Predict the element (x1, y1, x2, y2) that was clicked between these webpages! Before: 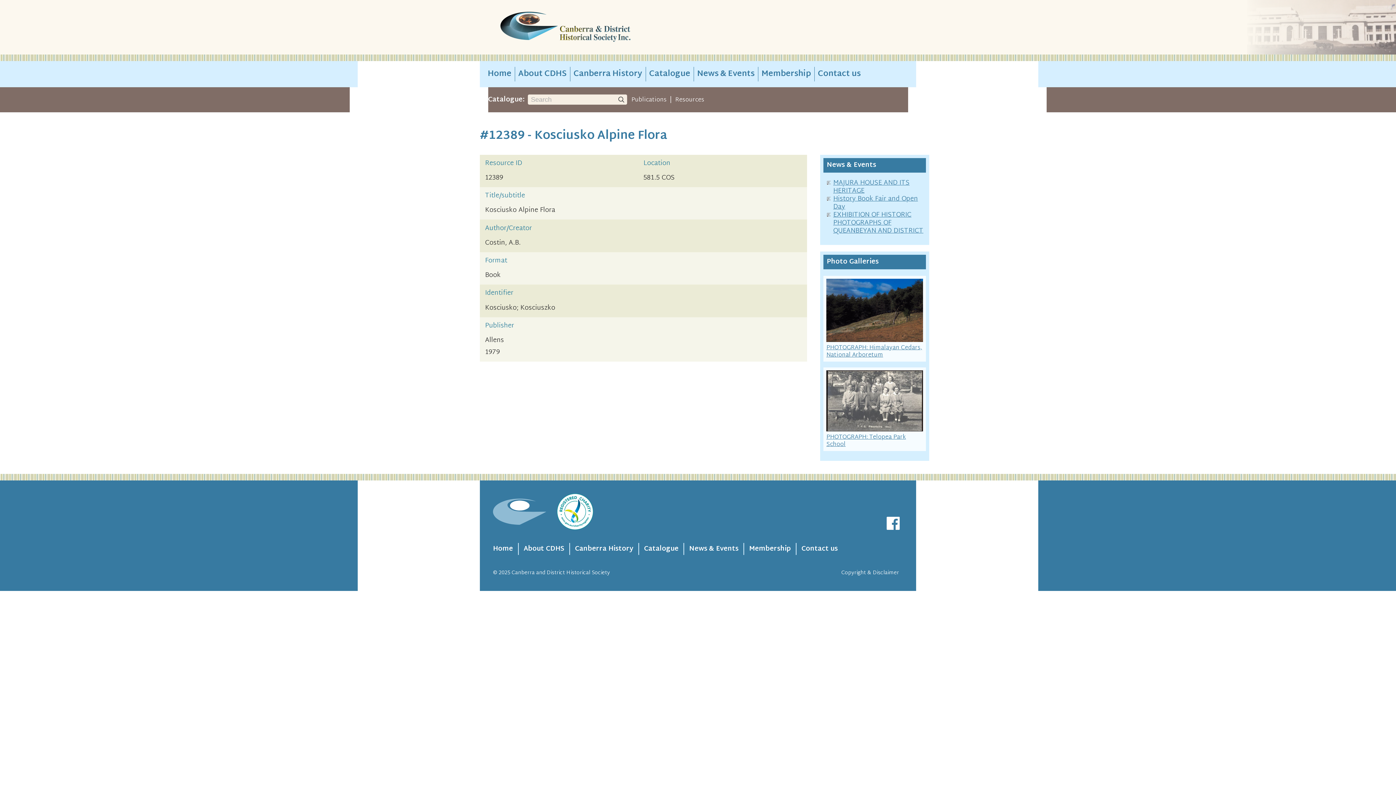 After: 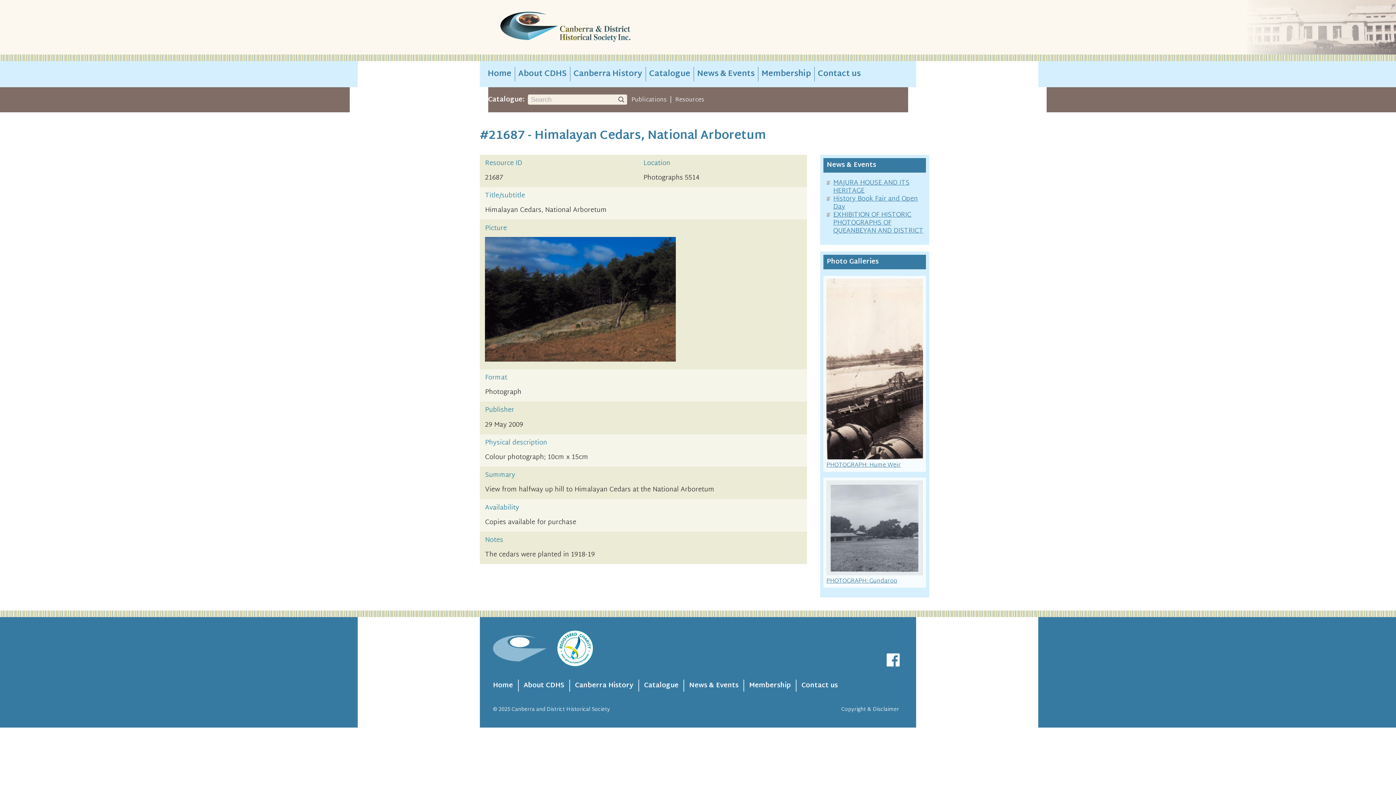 Action: label: PHOTOGRAPH: Himalayan Cedars, National Arboretum bbox: (826, 278, 923, 358)